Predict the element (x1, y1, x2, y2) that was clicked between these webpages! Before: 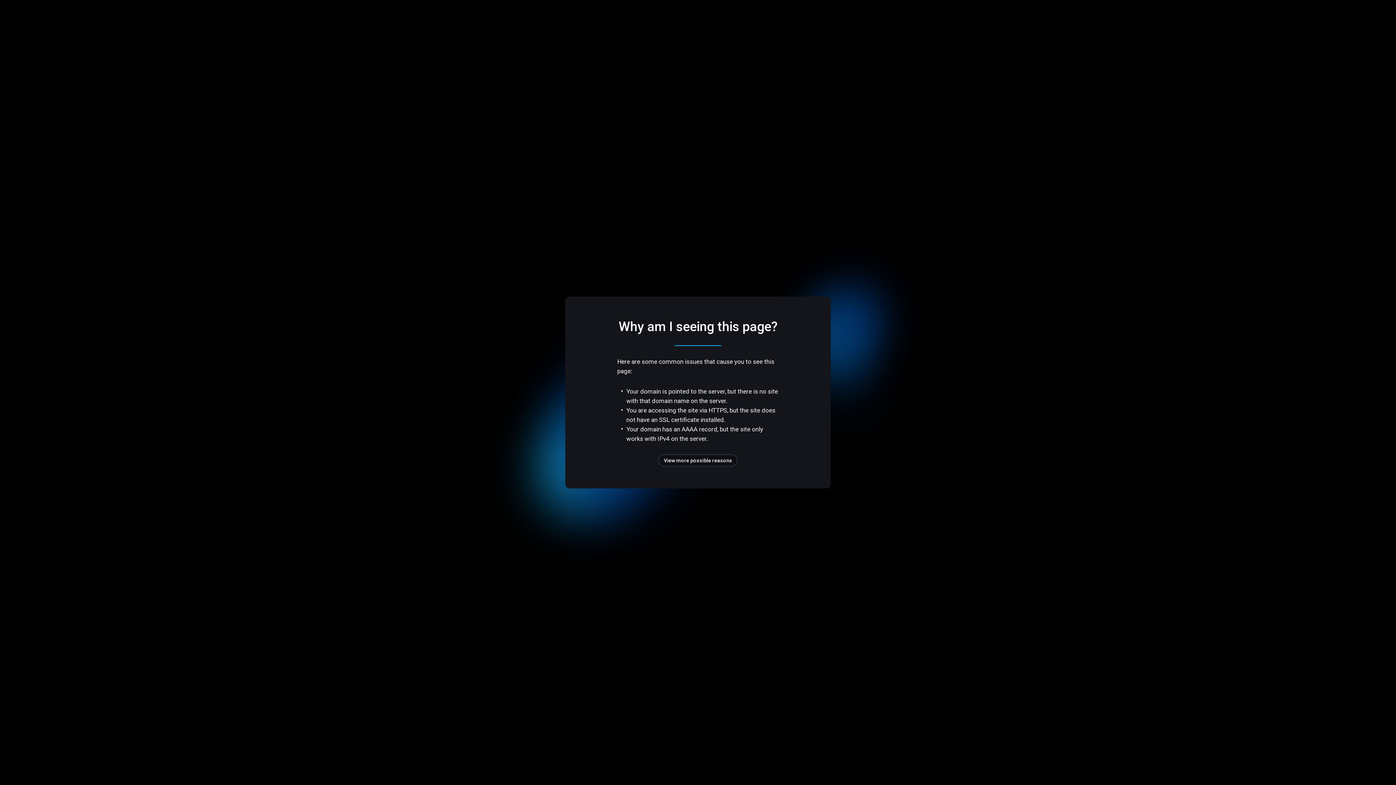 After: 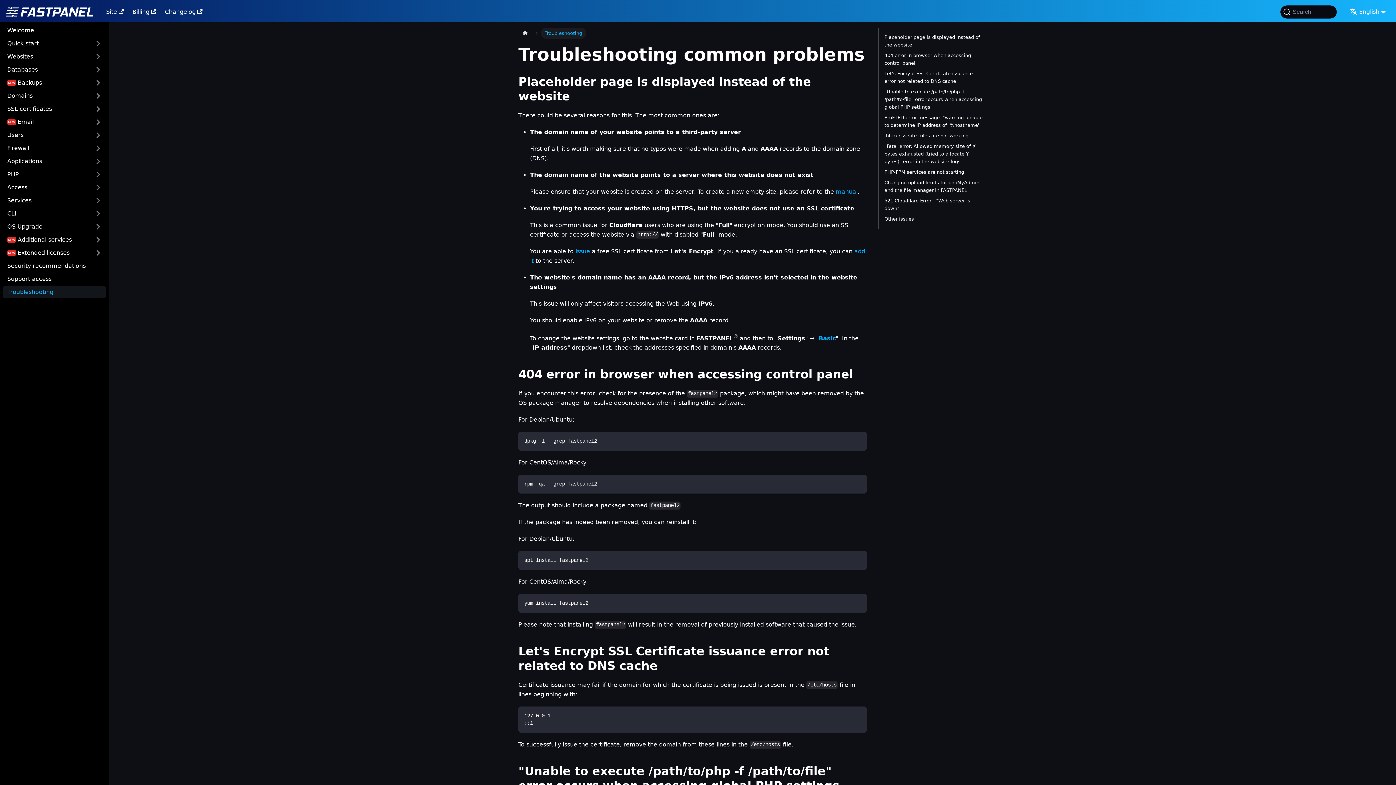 Action: label: View more possible reasons bbox: (658, 454, 737, 466)